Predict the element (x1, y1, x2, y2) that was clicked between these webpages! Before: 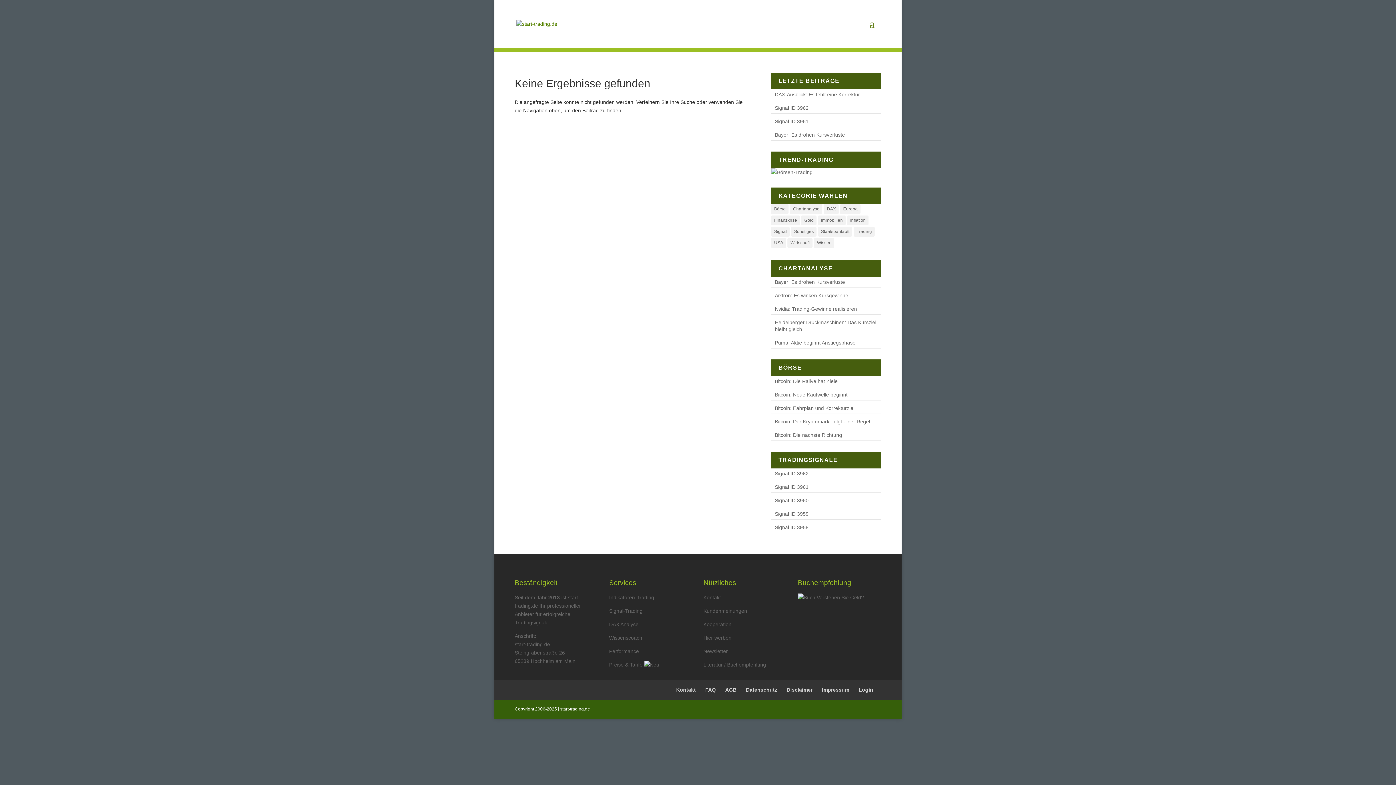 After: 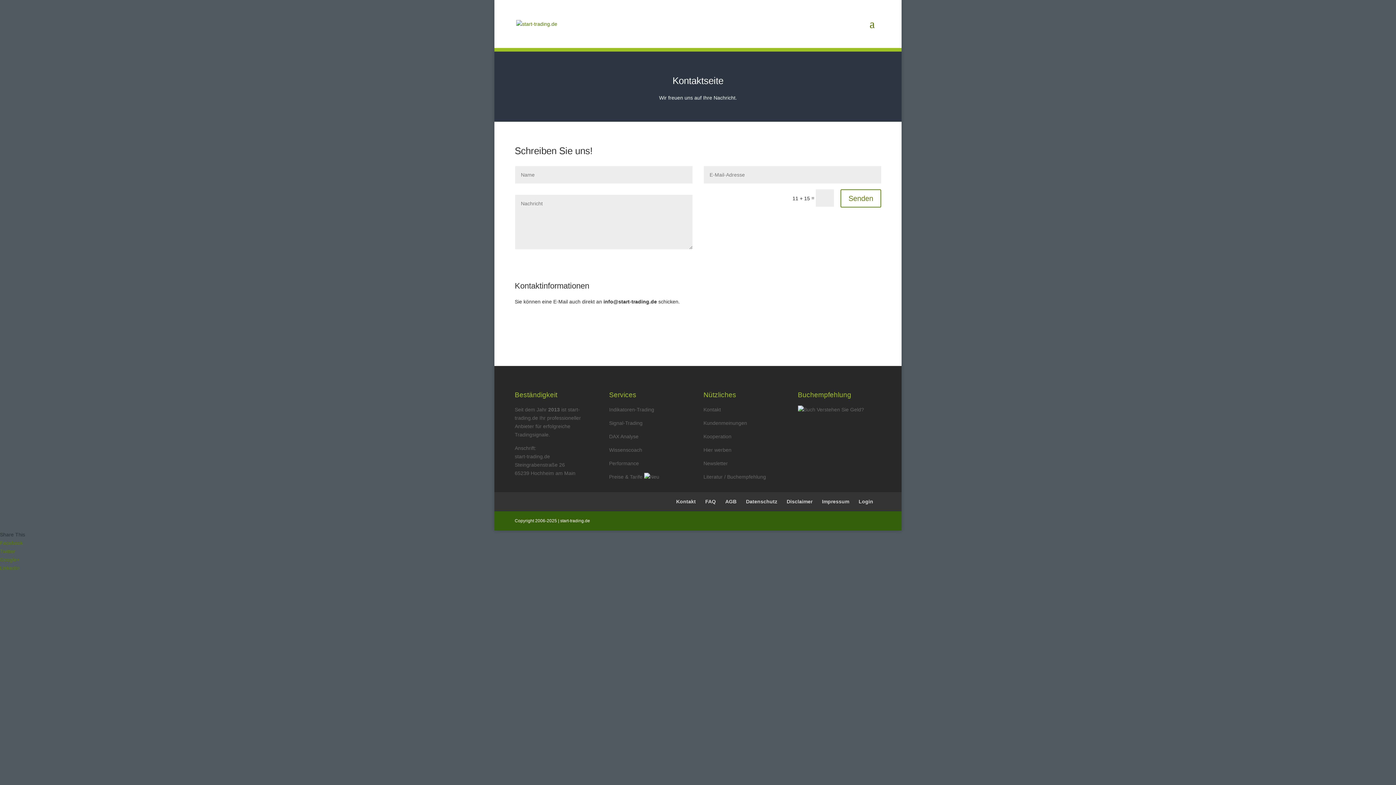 Action: label: Kontakt bbox: (703, 595, 721, 600)